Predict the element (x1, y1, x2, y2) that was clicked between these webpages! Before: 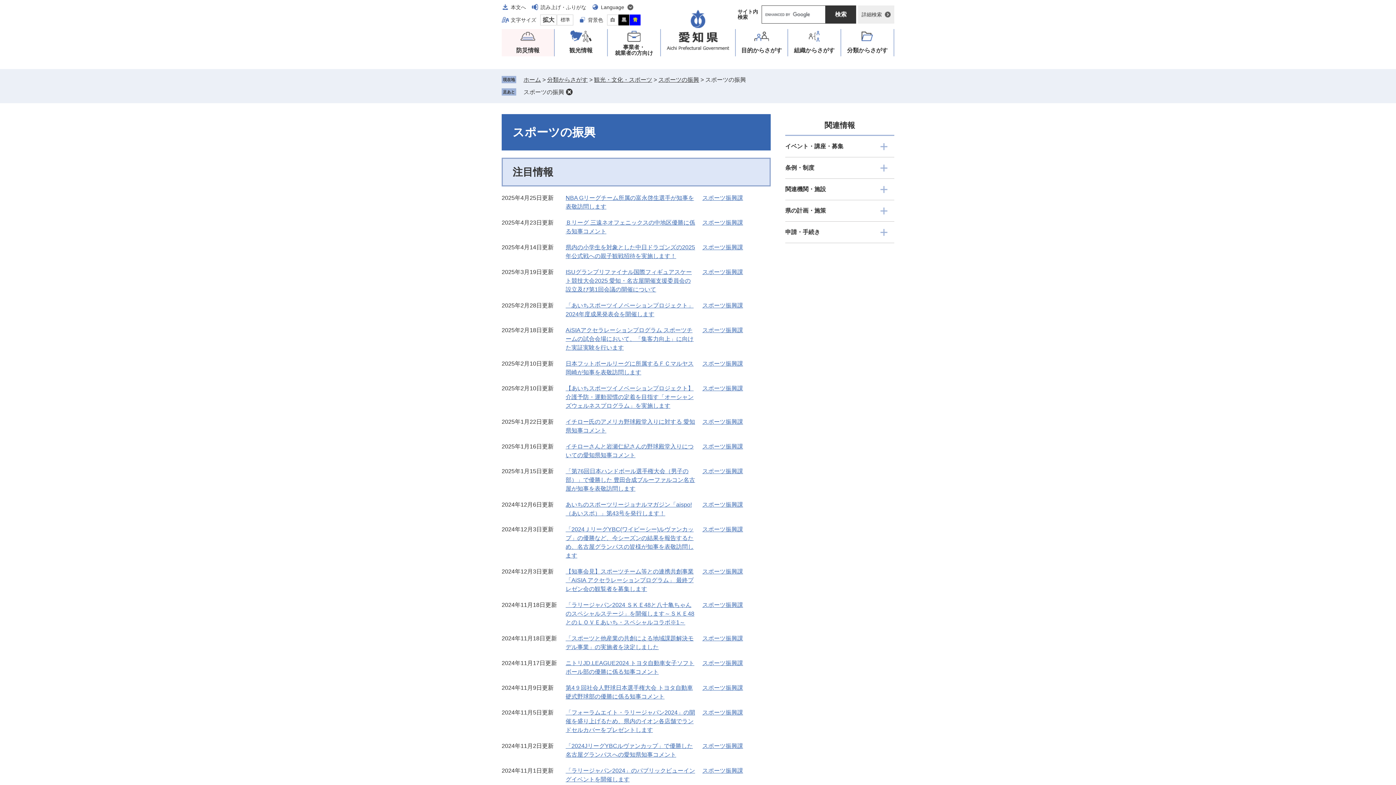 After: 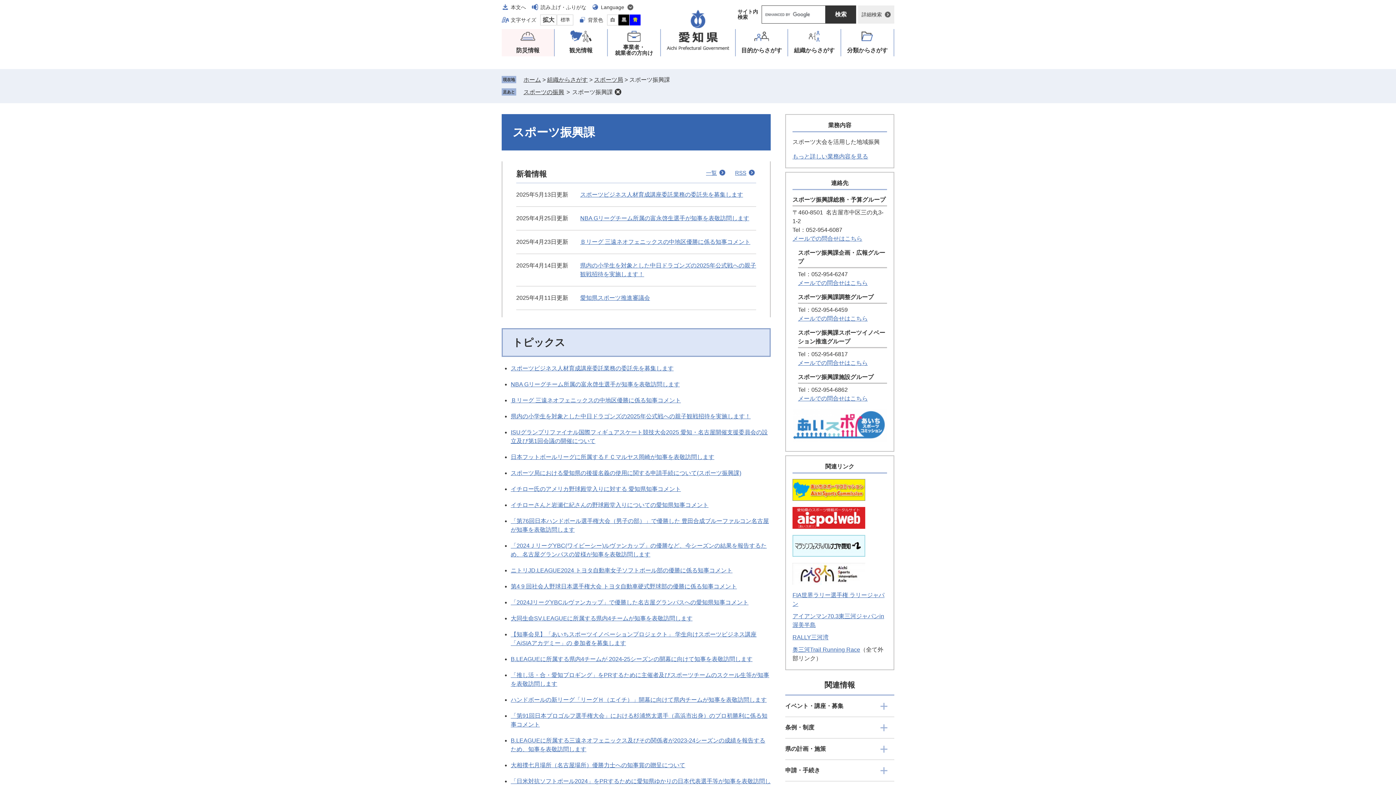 Action: label: スポーツ振興課 bbox: (702, 219, 743, 225)